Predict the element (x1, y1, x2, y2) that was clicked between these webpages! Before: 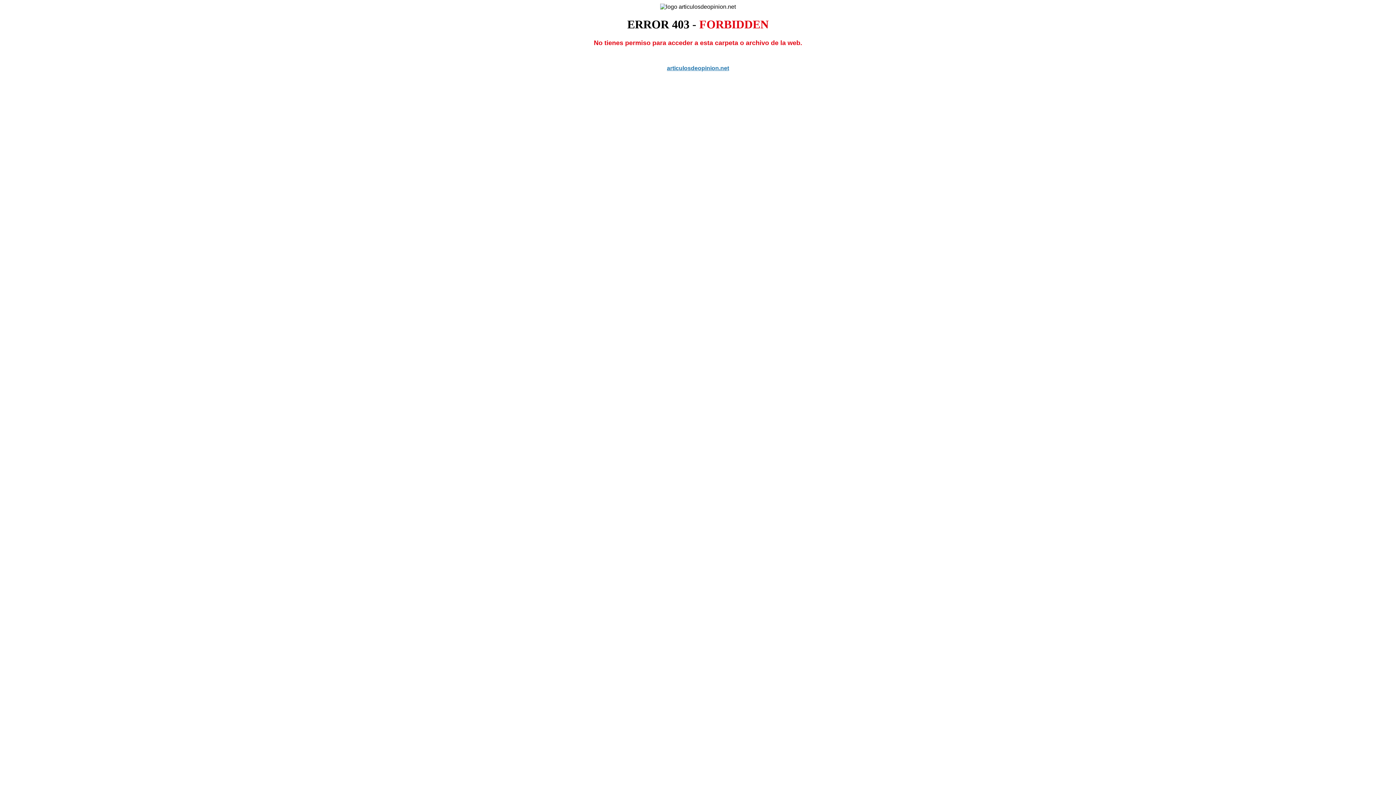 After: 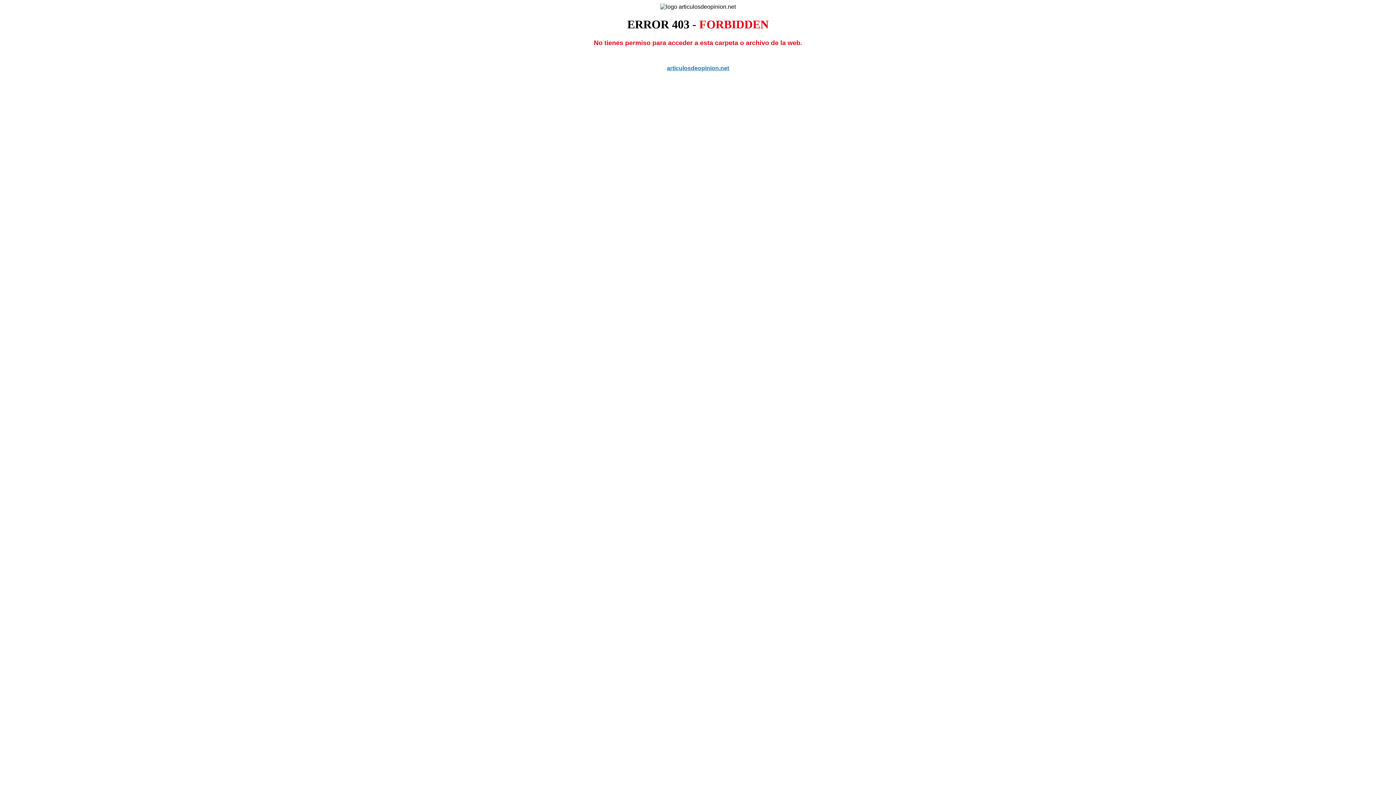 Action: bbox: (667, 65, 729, 71) label: articulosdeopinion.net